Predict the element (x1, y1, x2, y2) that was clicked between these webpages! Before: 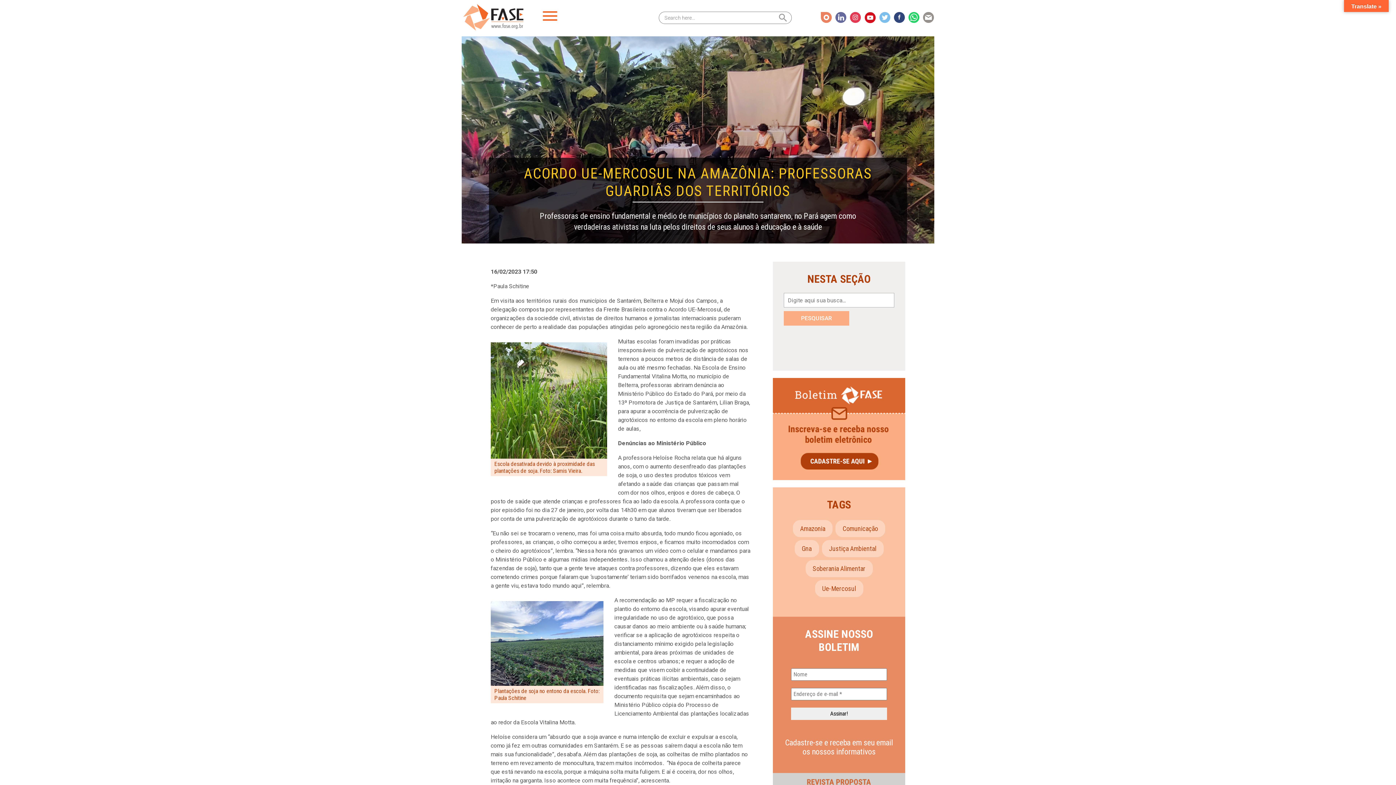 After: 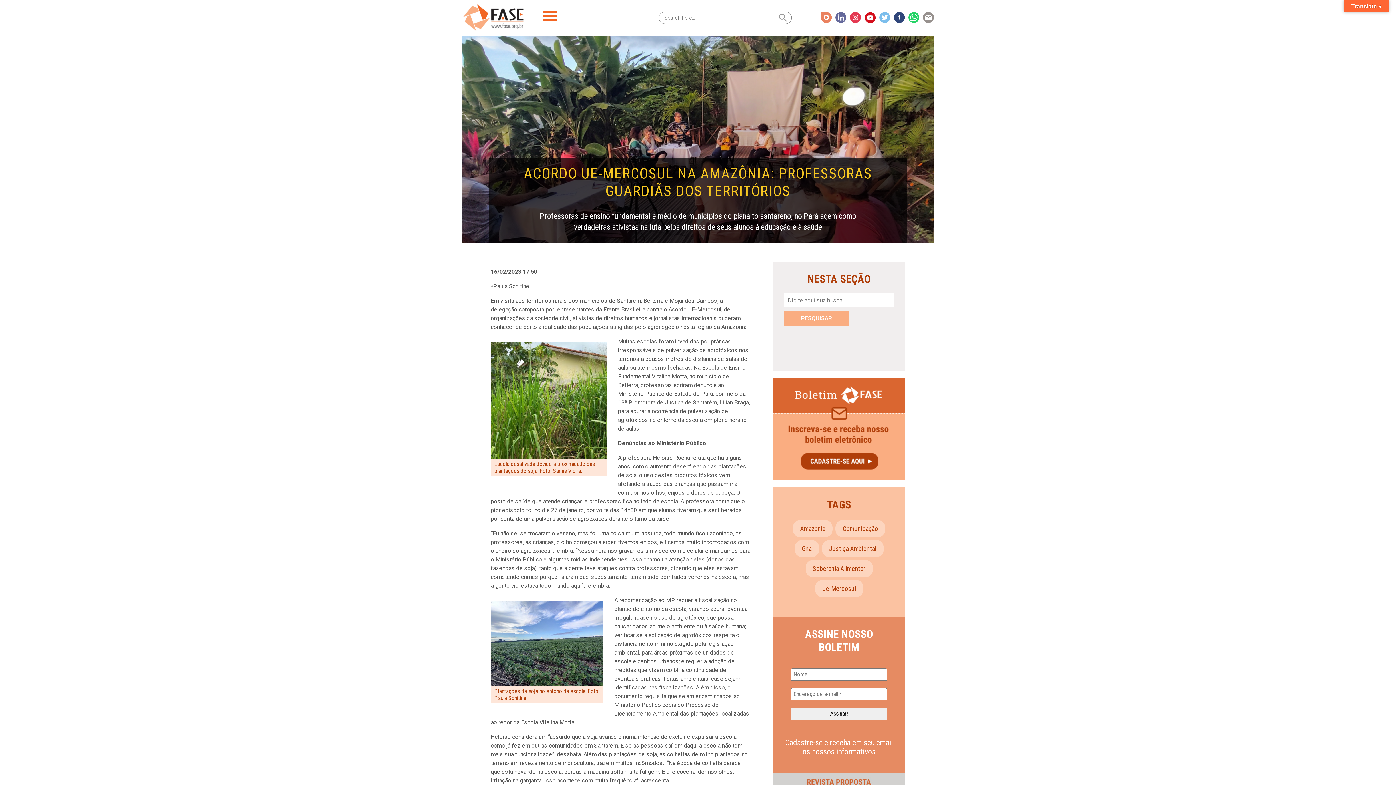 Action: bbox: (835, 13, 846, 20)